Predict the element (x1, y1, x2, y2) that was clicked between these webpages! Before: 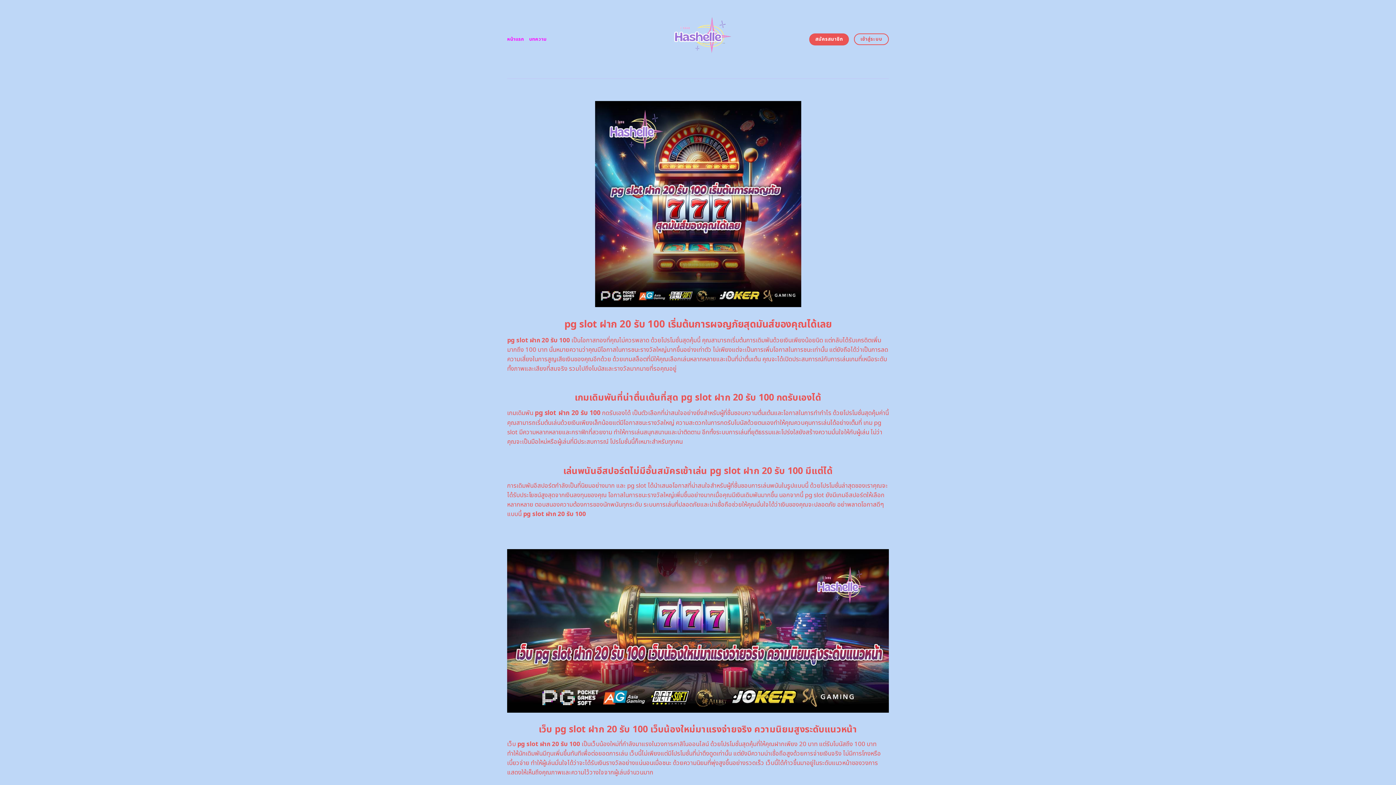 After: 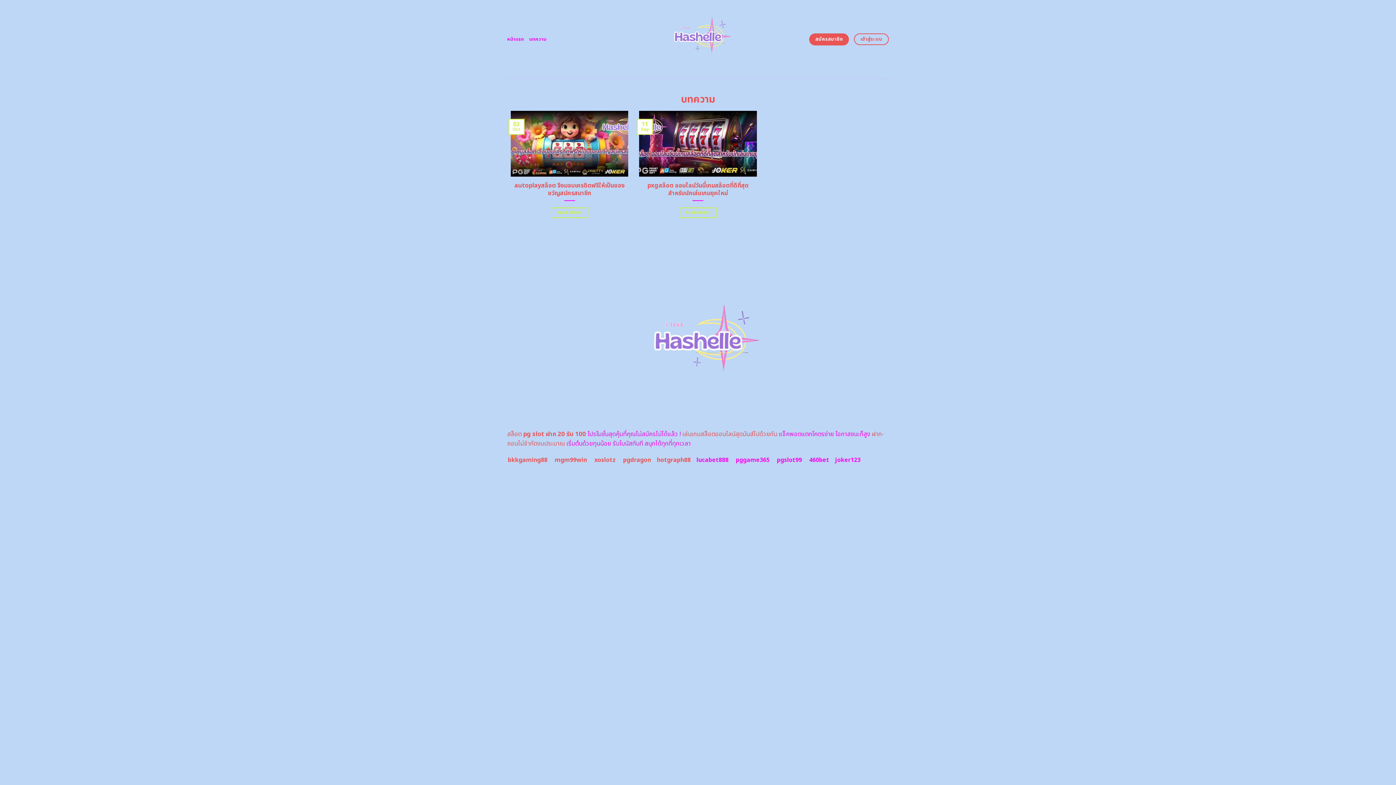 Action: bbox: (529, 32, 546, 45) label: บทความ